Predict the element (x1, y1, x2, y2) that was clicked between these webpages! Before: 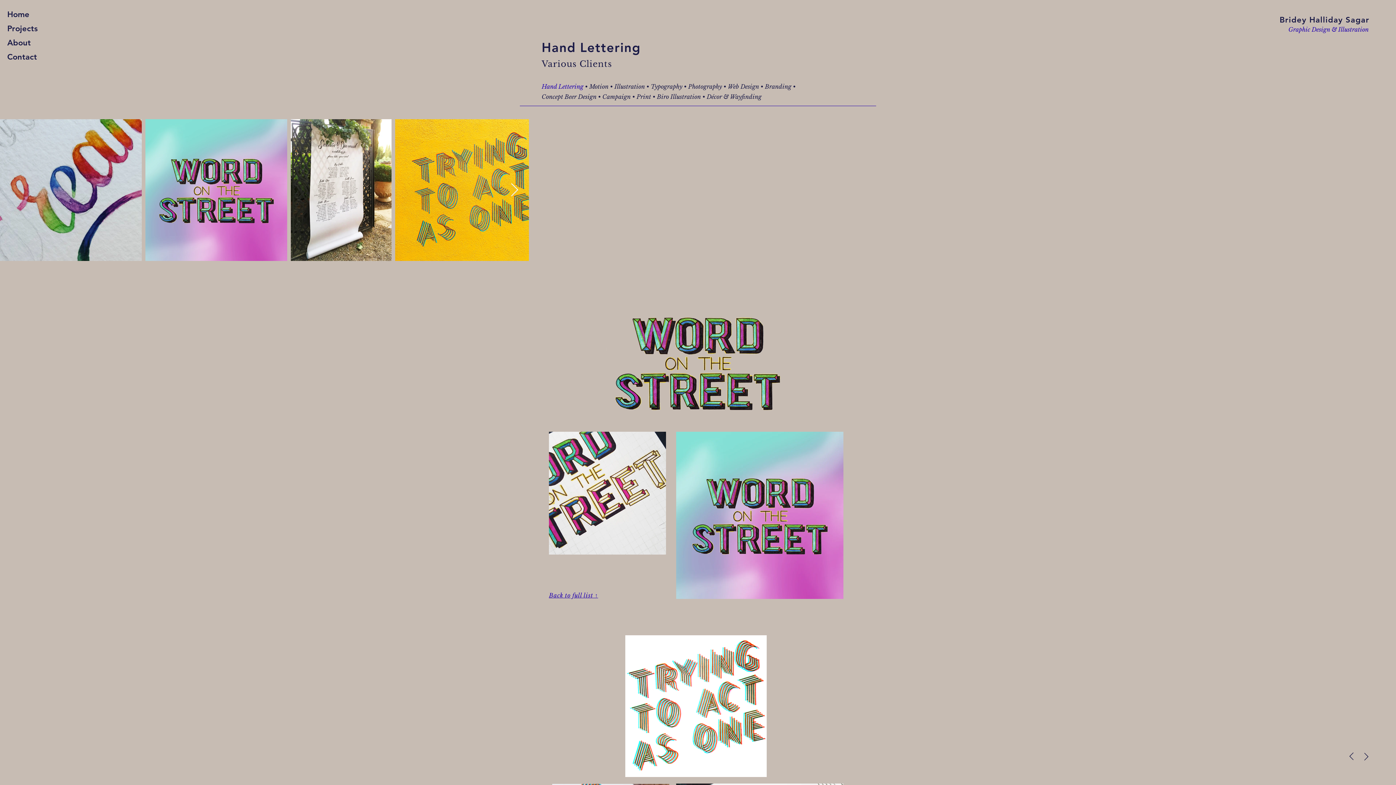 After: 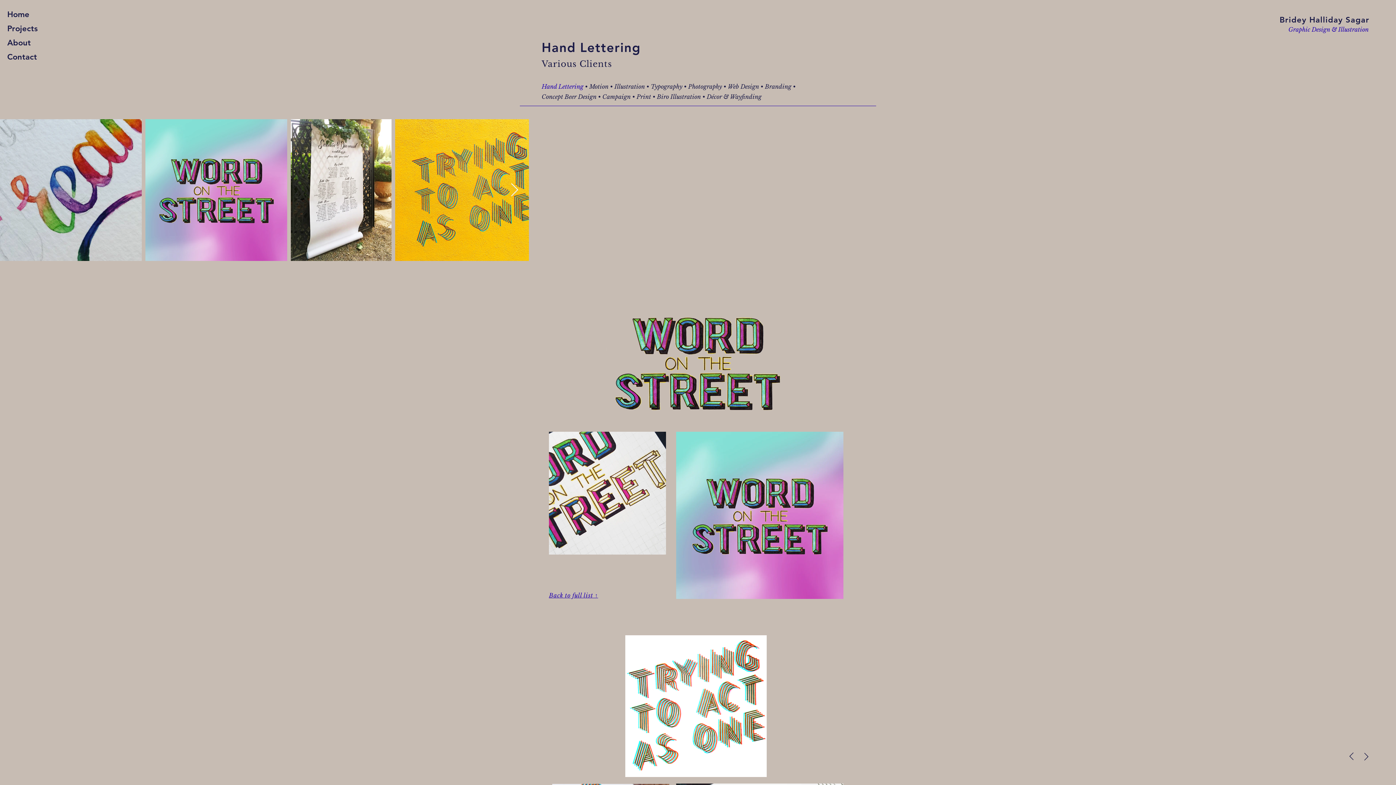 Action: bbox: (549, 592, 598, 599) label: Back to full list ↑